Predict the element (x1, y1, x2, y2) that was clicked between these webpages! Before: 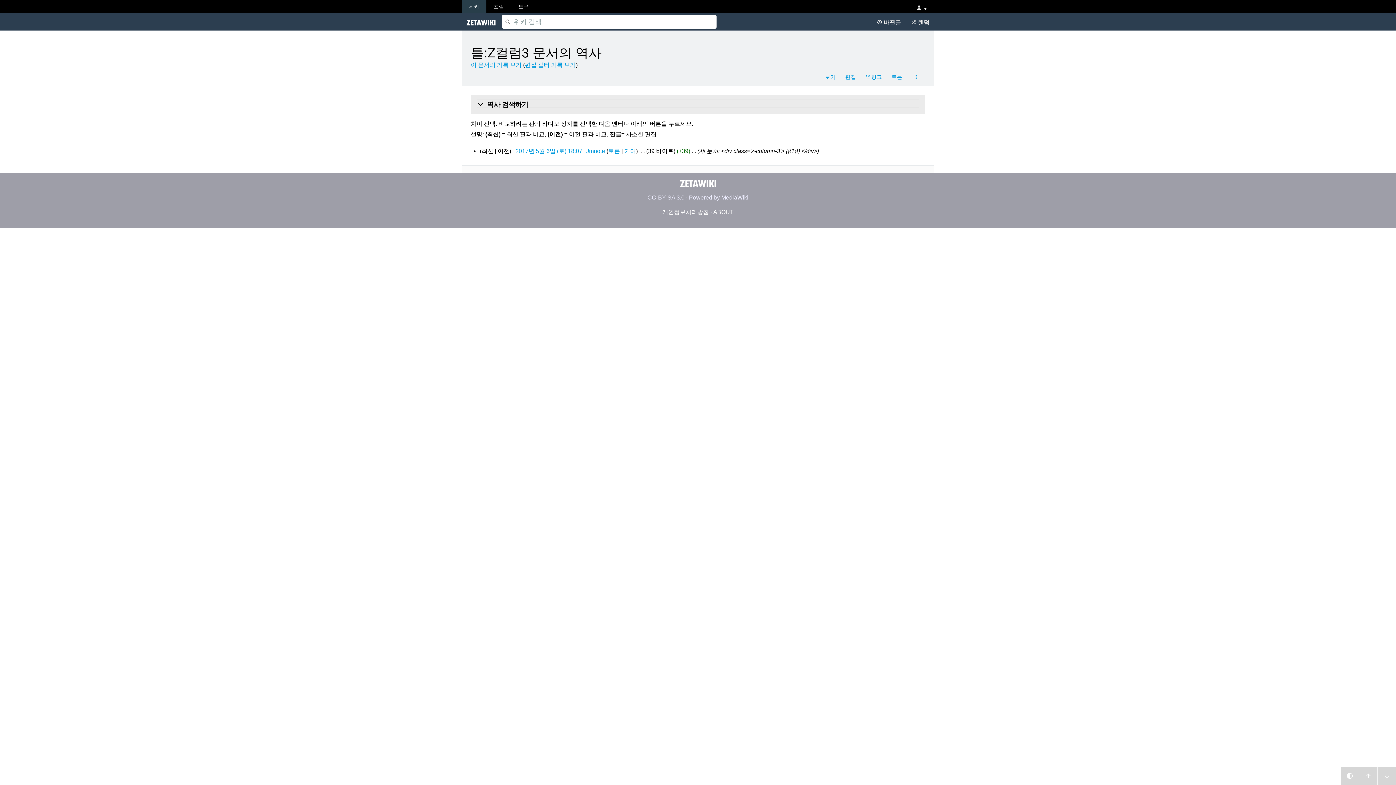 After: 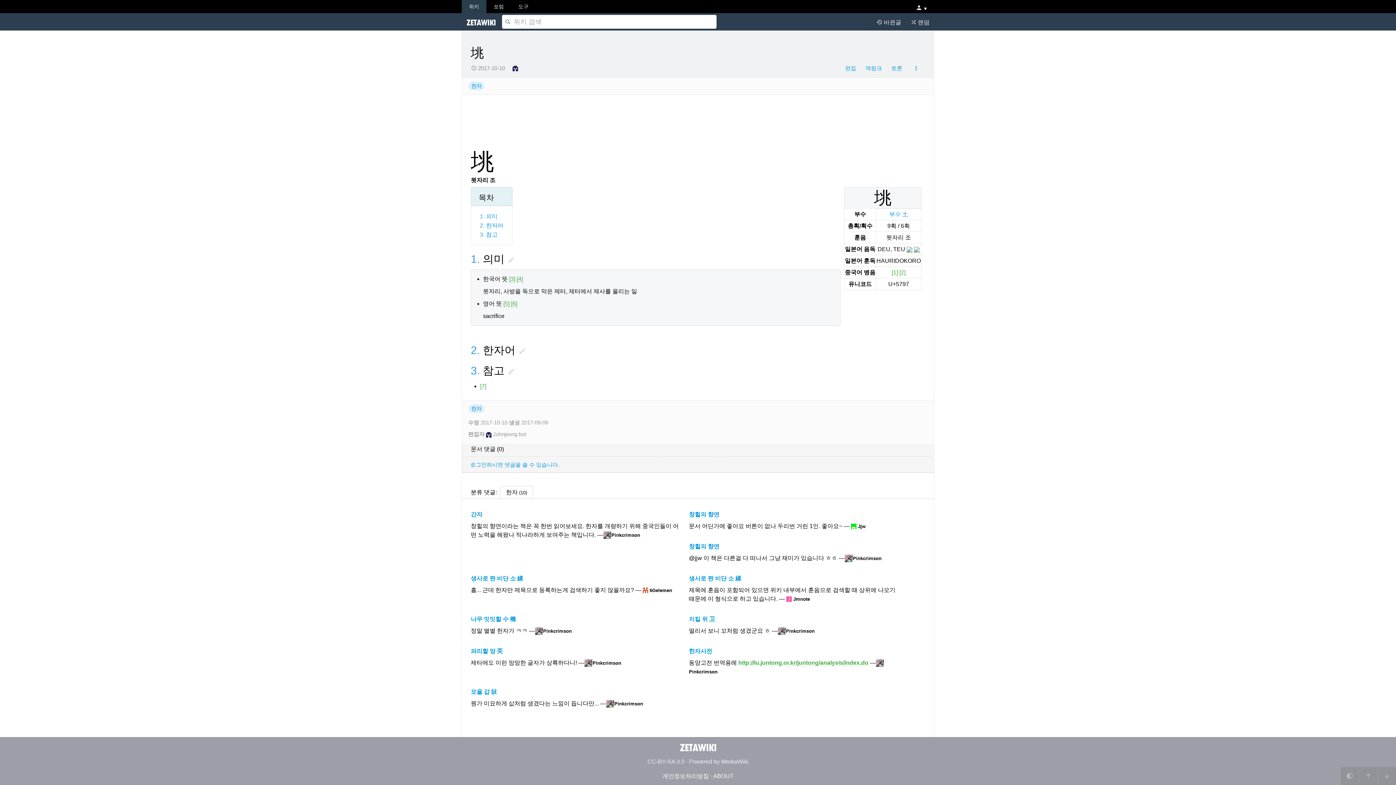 Action: label:  랜덤 bbox: (906, 13, 934, 30)